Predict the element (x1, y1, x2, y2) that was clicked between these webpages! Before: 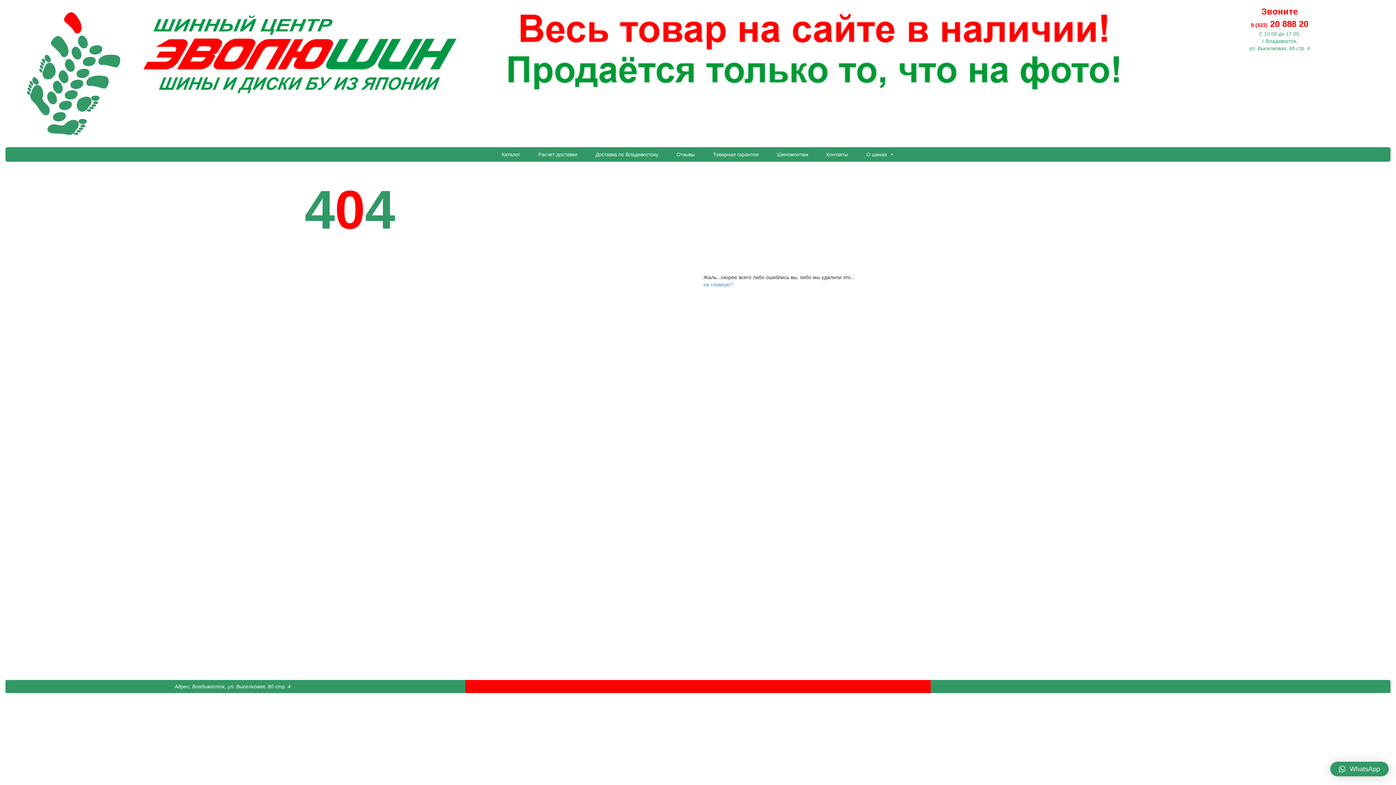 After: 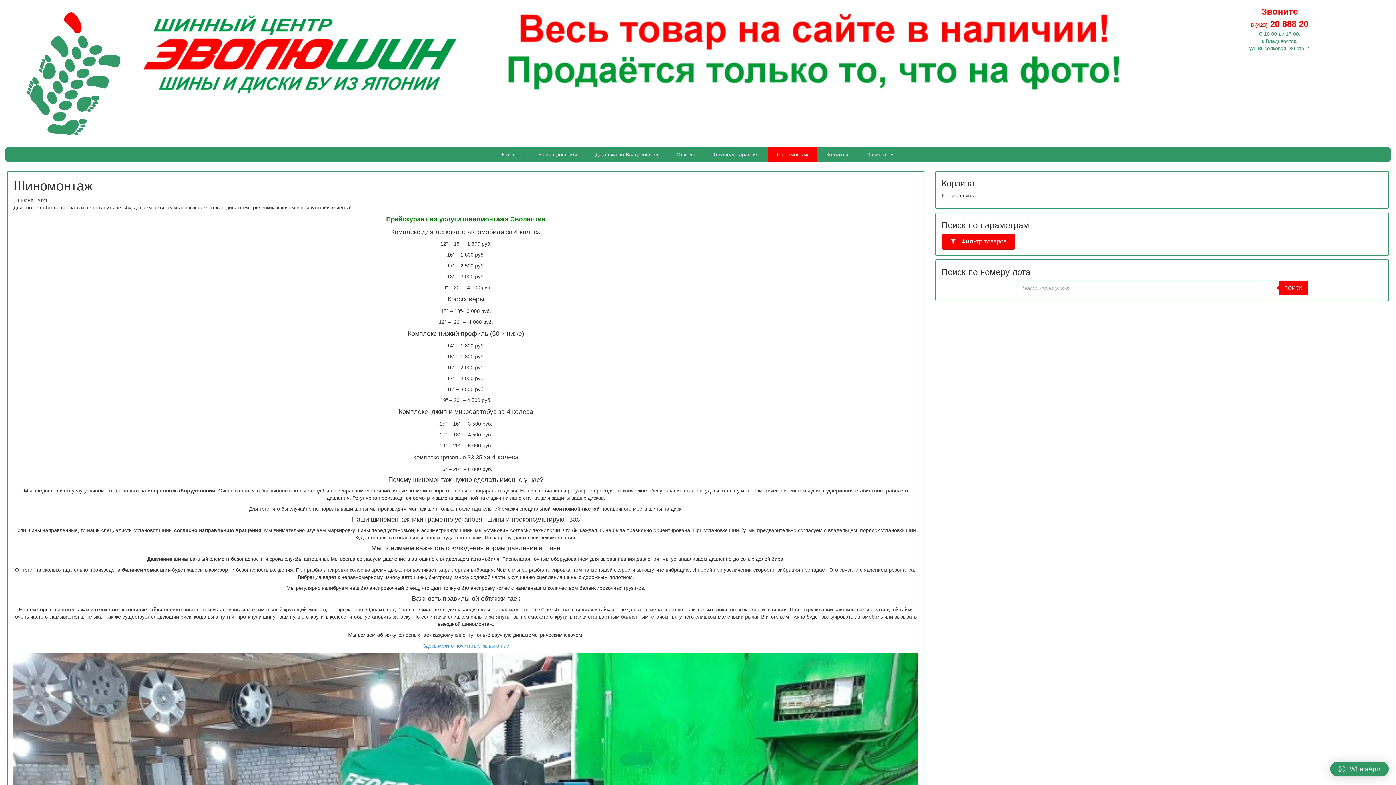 Action: label: Шиномонтаж bbox: (768, 147, 817, 161)